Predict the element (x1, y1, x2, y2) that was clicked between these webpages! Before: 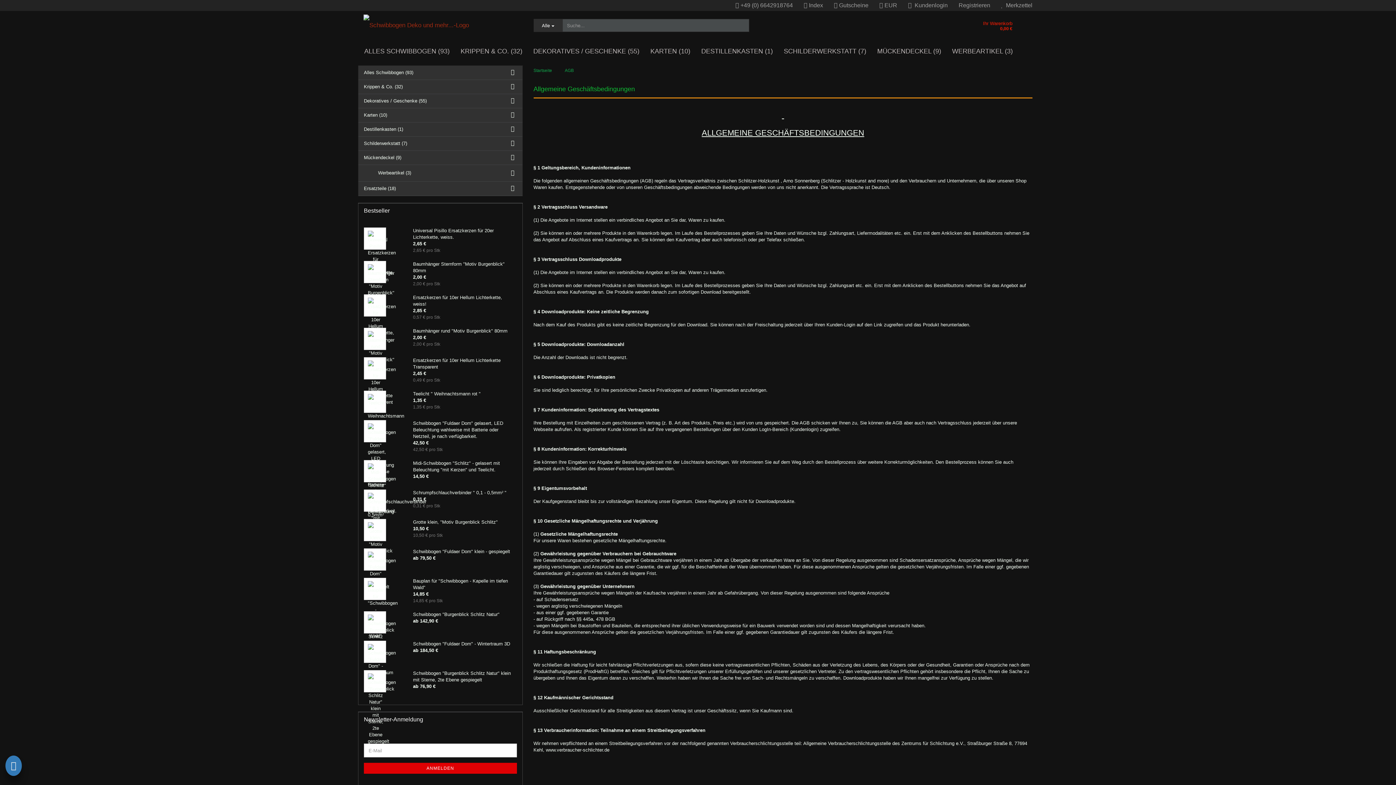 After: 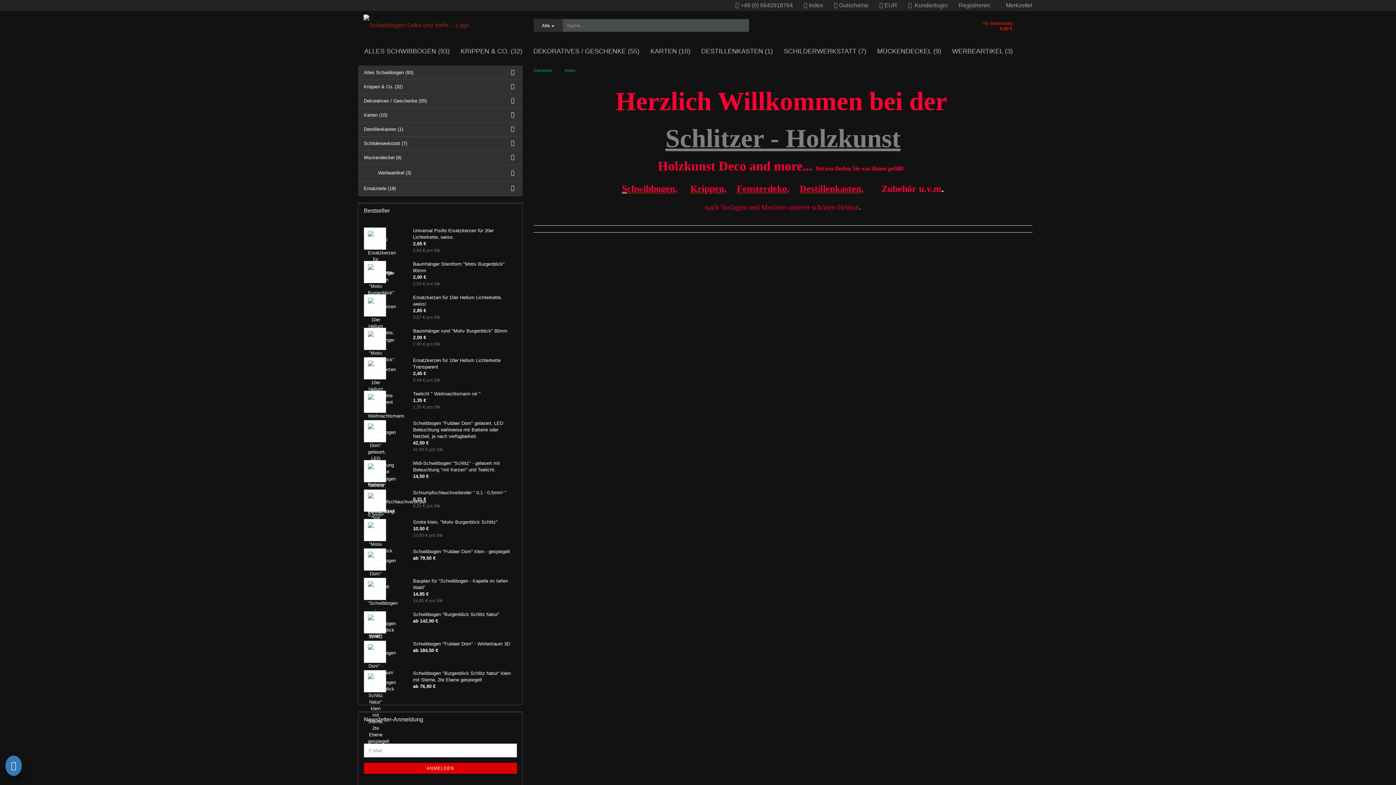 Action: label:  Index bbox: (798, 0, 828, 10)